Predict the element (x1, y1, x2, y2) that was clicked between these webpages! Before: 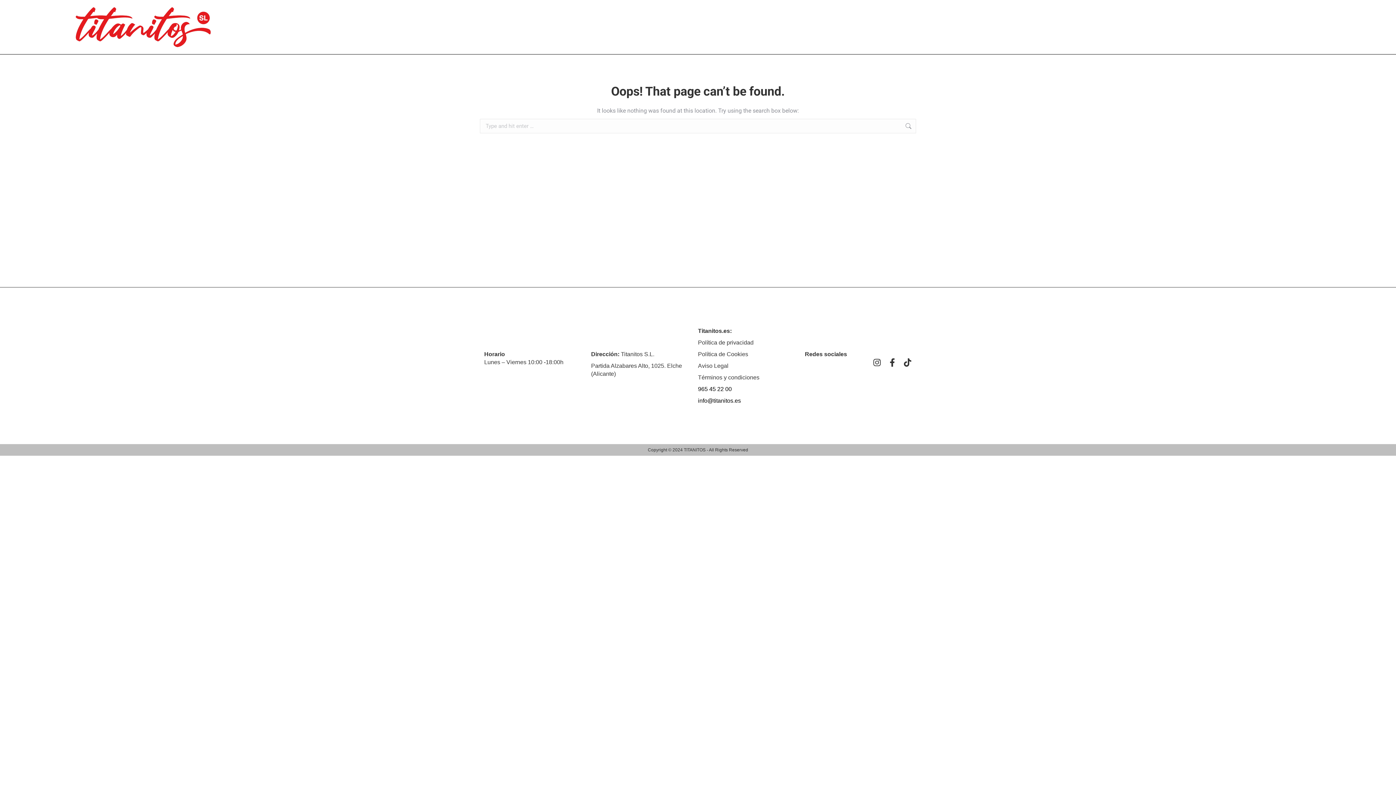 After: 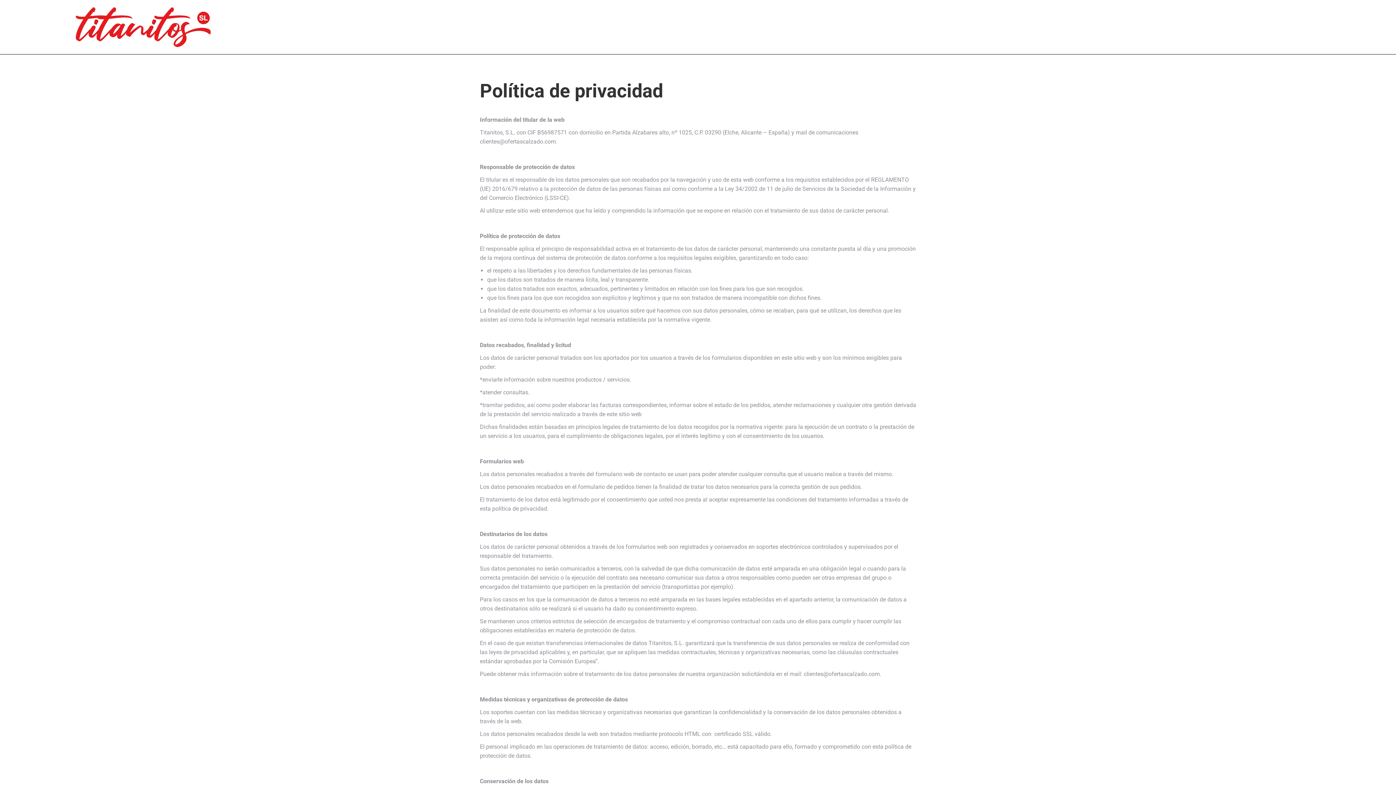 Action: bbox: (698, 339, 753, 345) label: Política de privacidad